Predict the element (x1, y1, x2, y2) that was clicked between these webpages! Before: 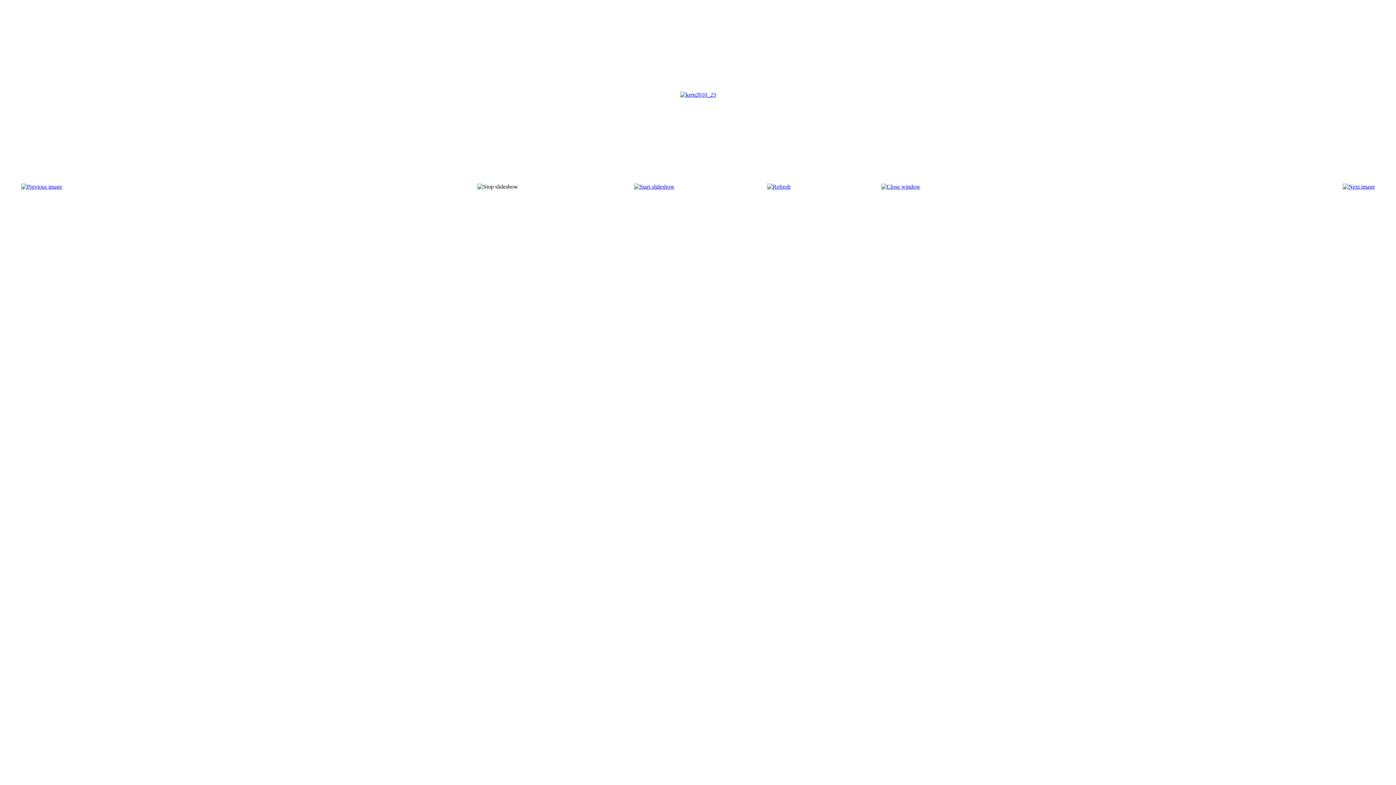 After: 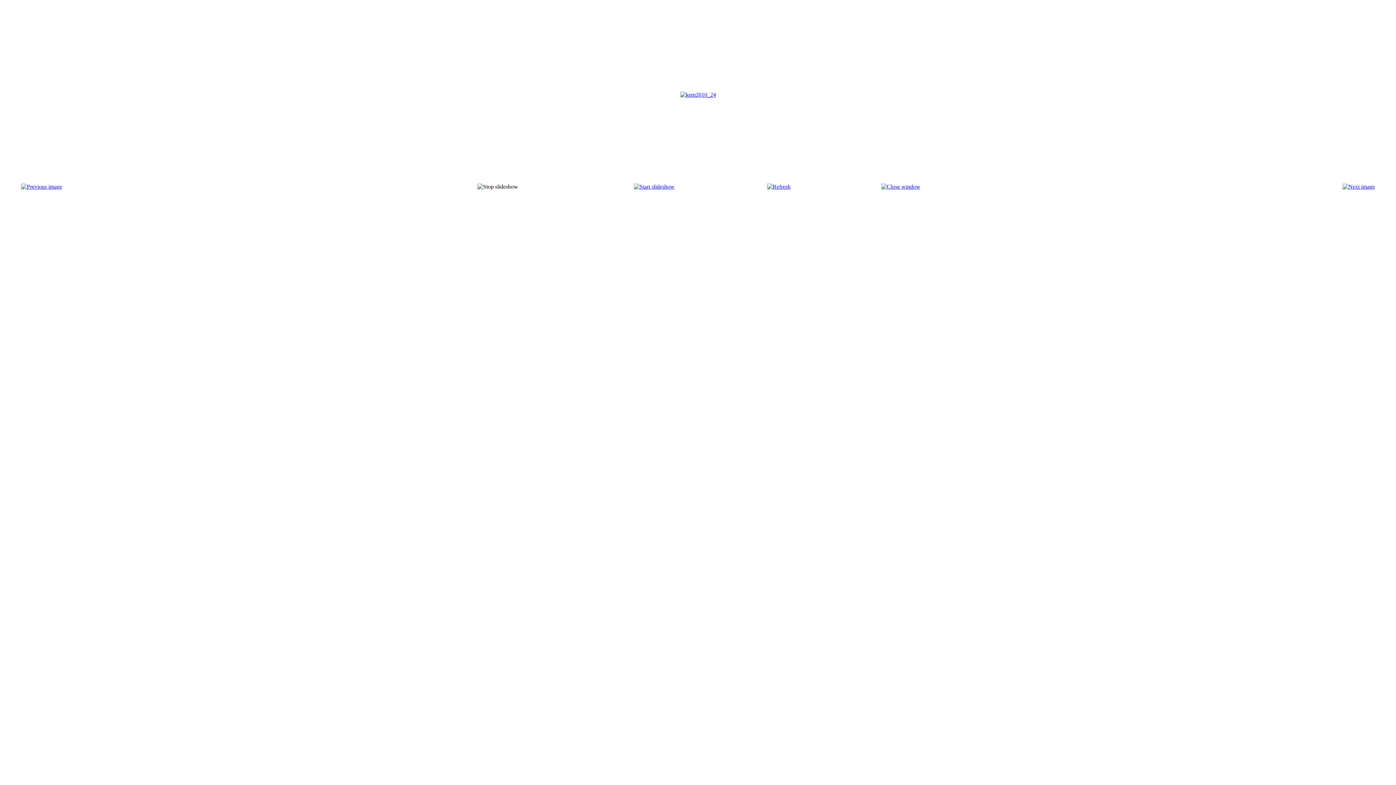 Action: bbox: (1342, 183, 1375, 189)